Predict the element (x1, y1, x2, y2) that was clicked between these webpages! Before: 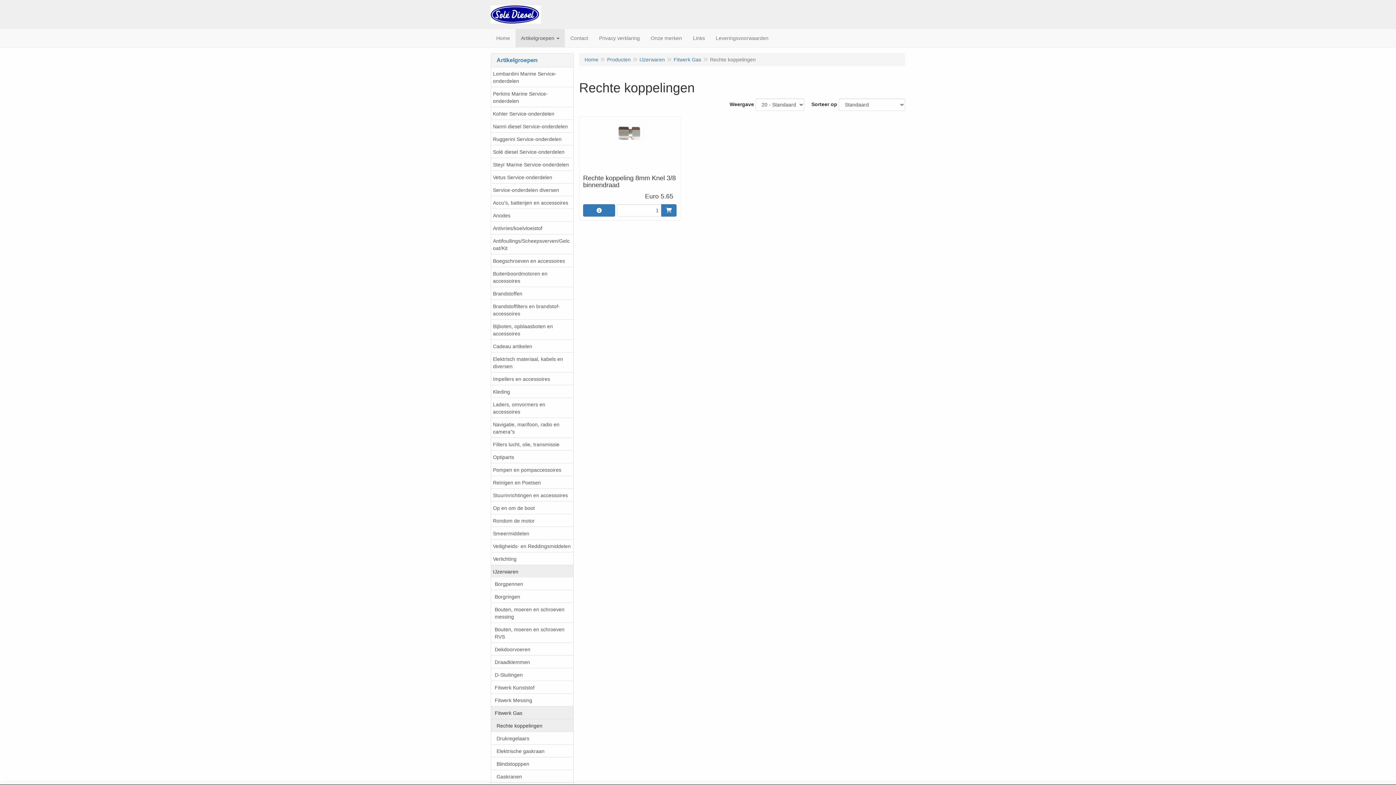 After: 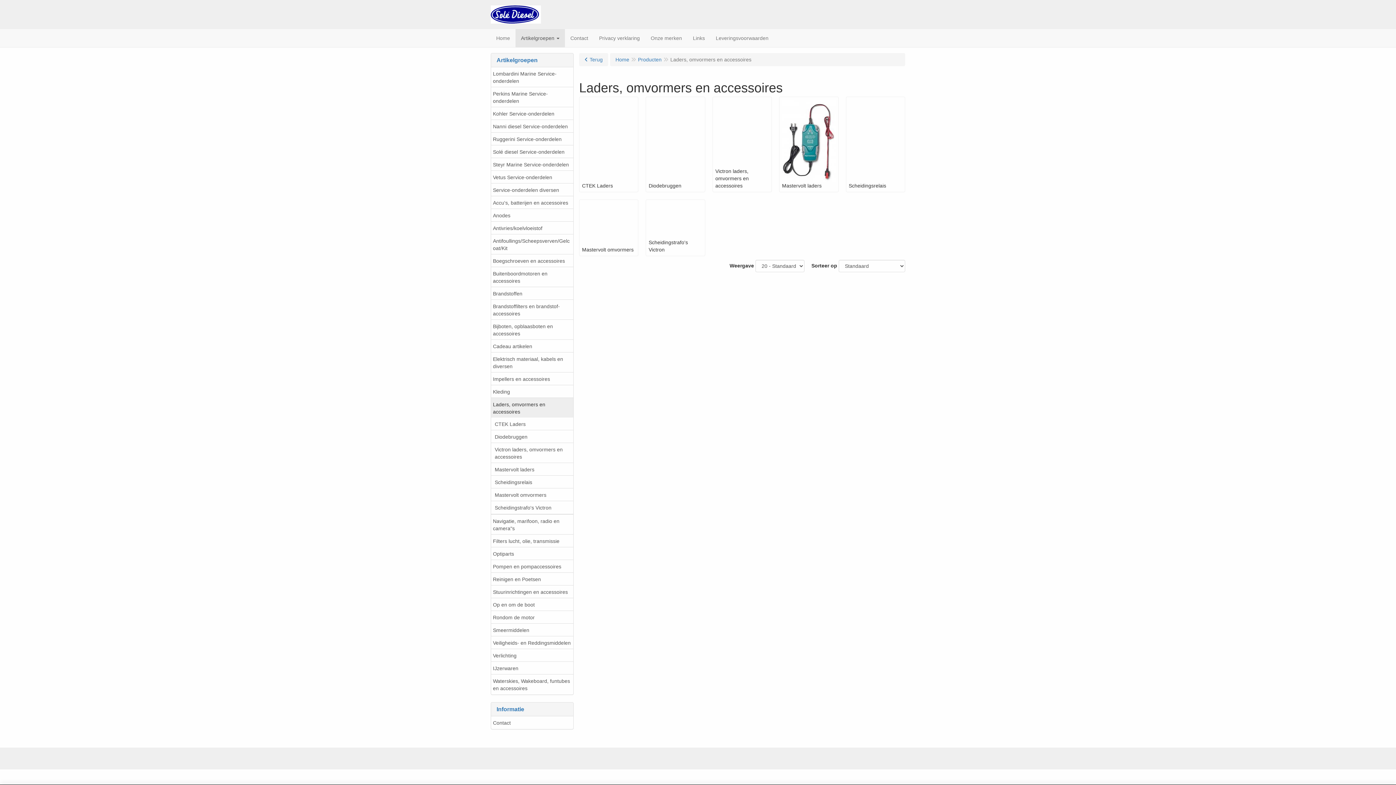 Action: label: Laders, omvormers en accessoires bbox: (491, 397, 573, 418)